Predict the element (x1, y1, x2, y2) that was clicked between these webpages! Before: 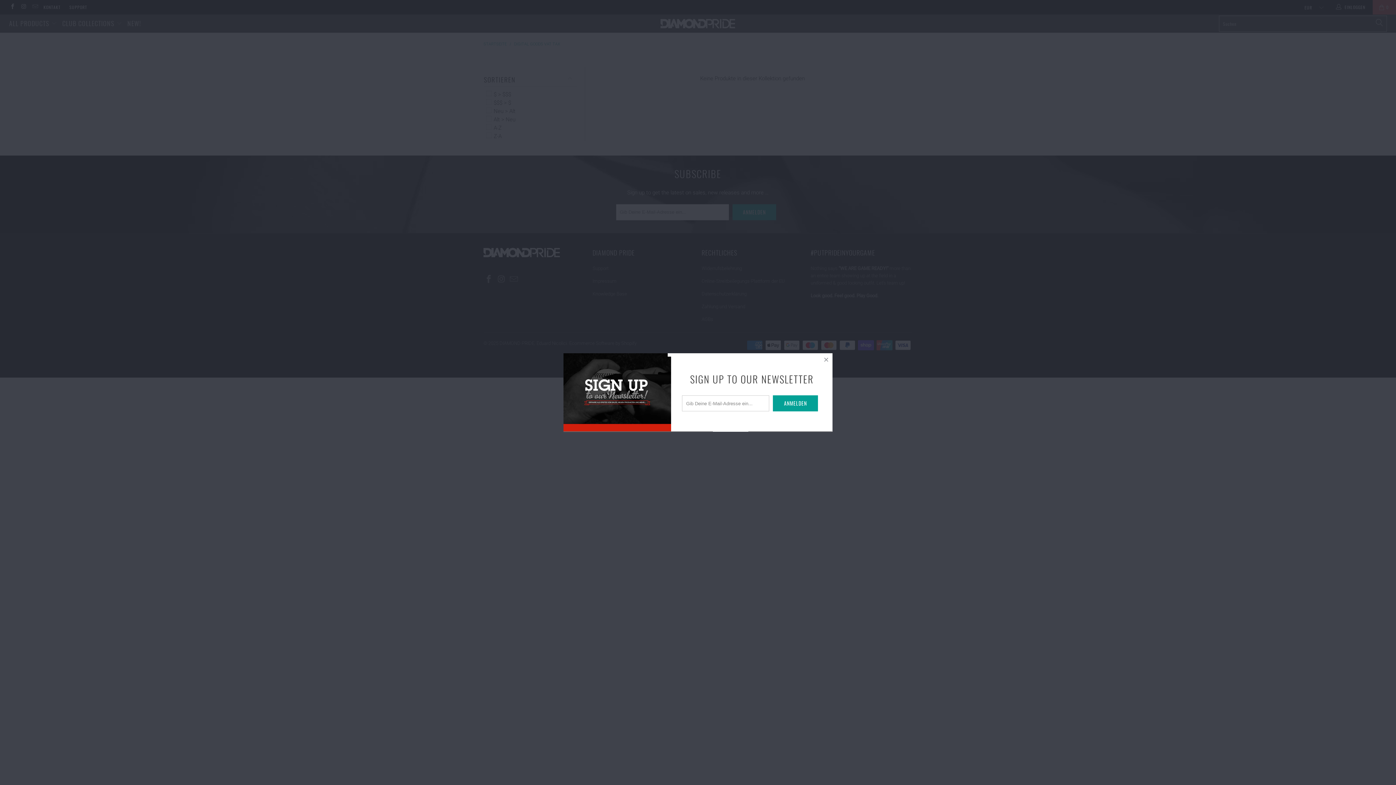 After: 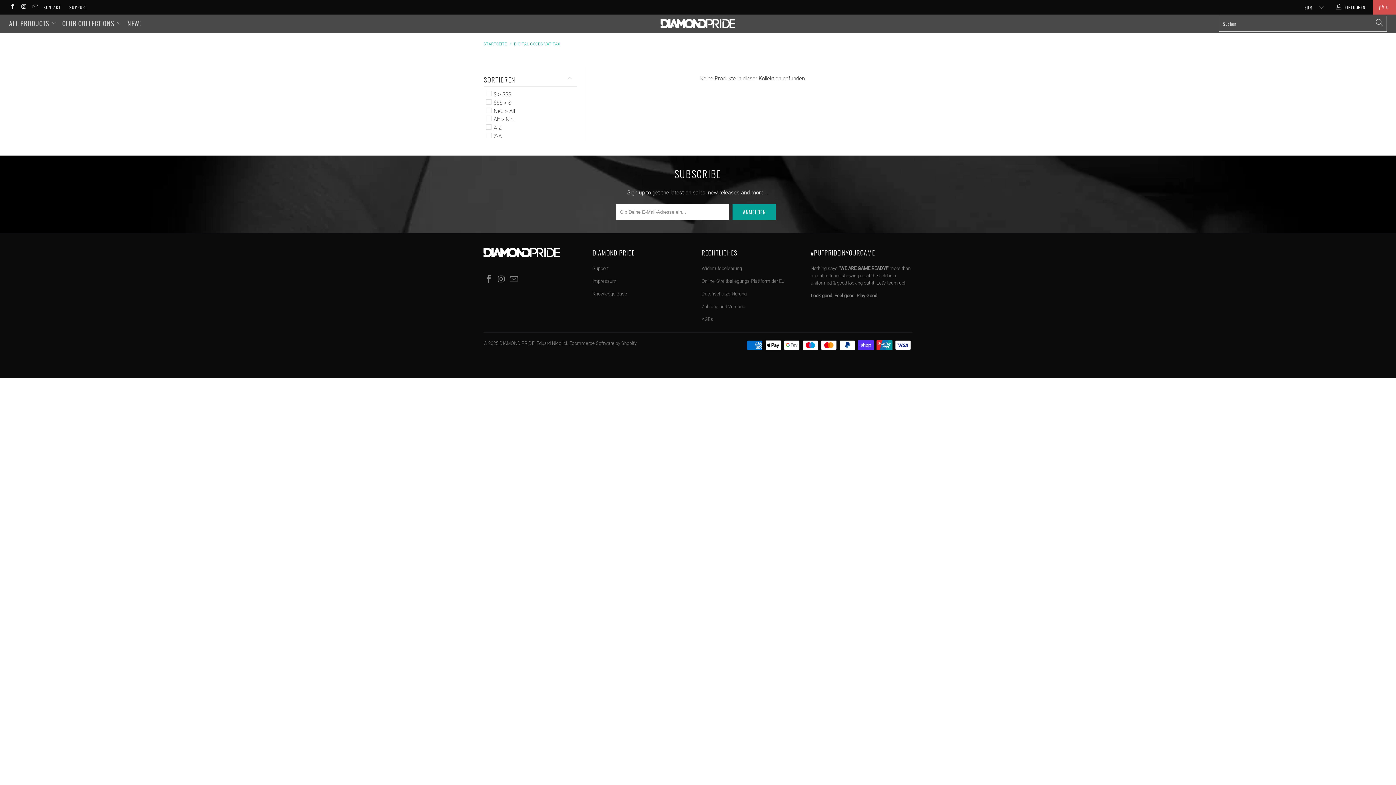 Action: bbox: (820, 353, 832, 366)